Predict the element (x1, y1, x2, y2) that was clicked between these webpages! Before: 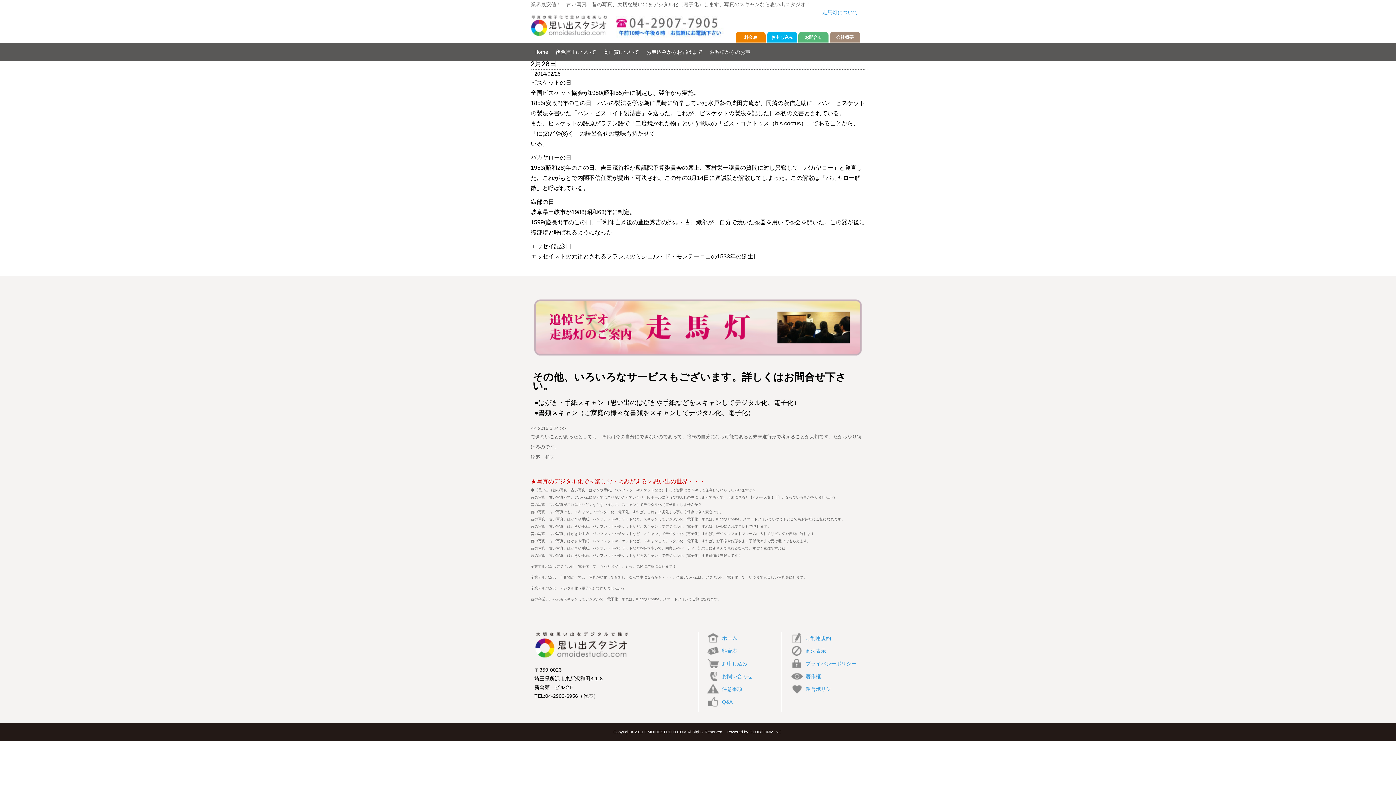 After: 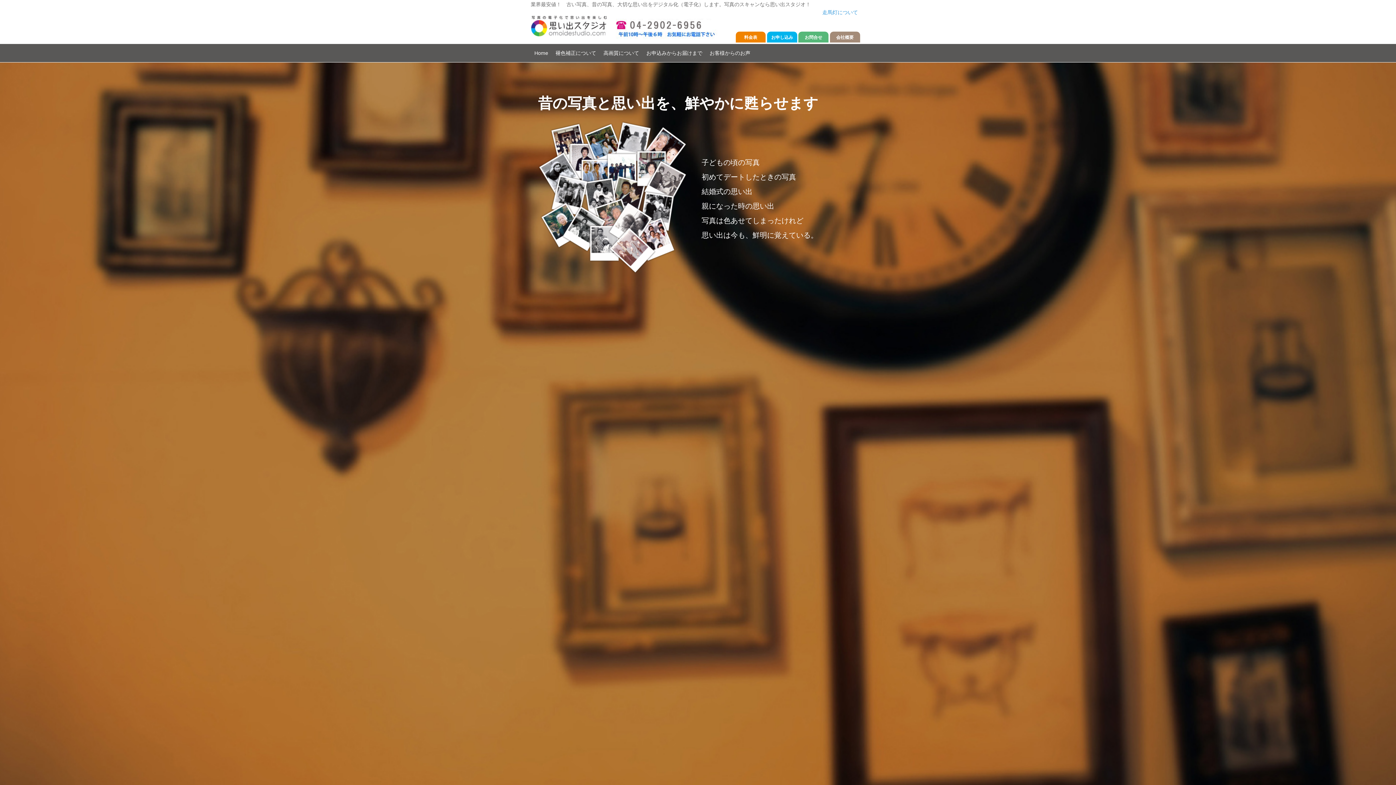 Action: bbox: (707, 633, 737, 643) label: ホーム